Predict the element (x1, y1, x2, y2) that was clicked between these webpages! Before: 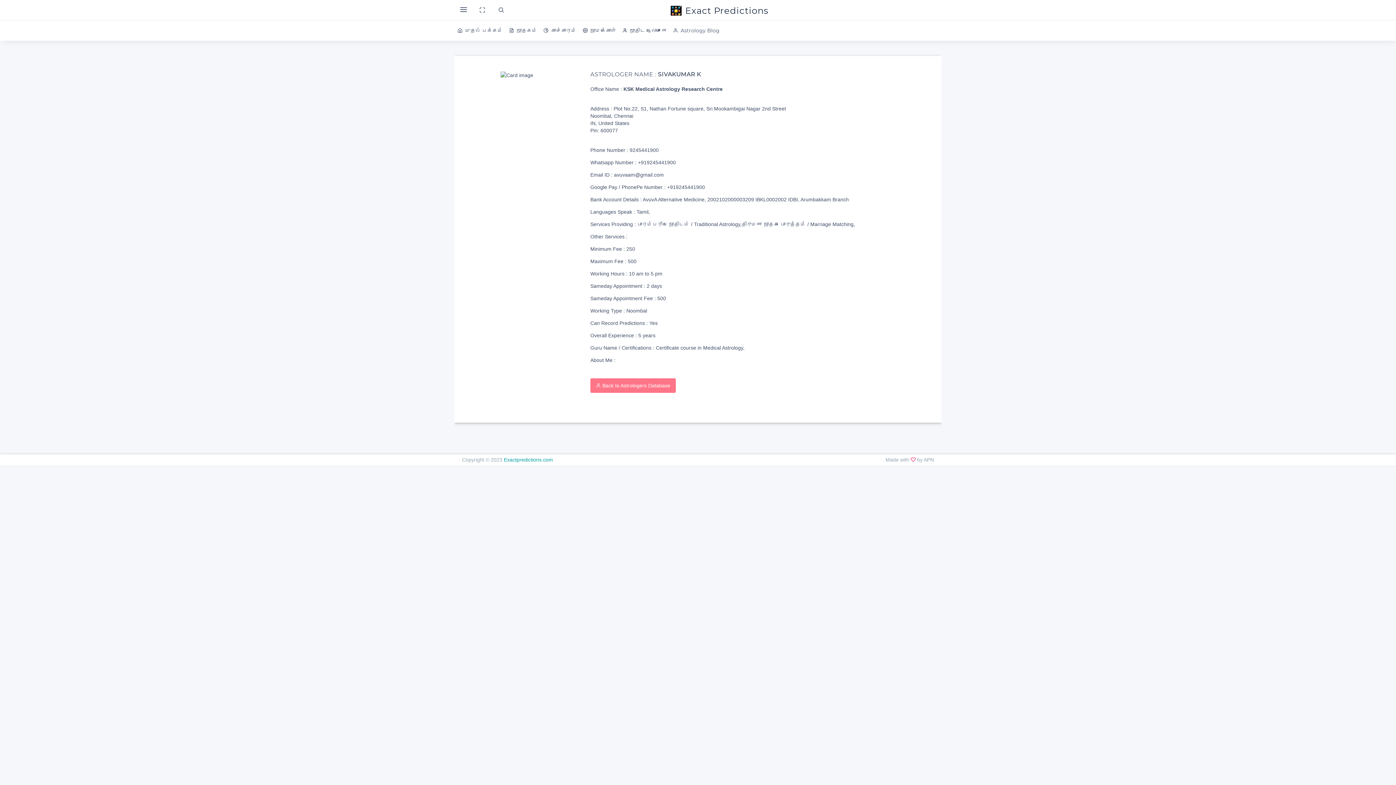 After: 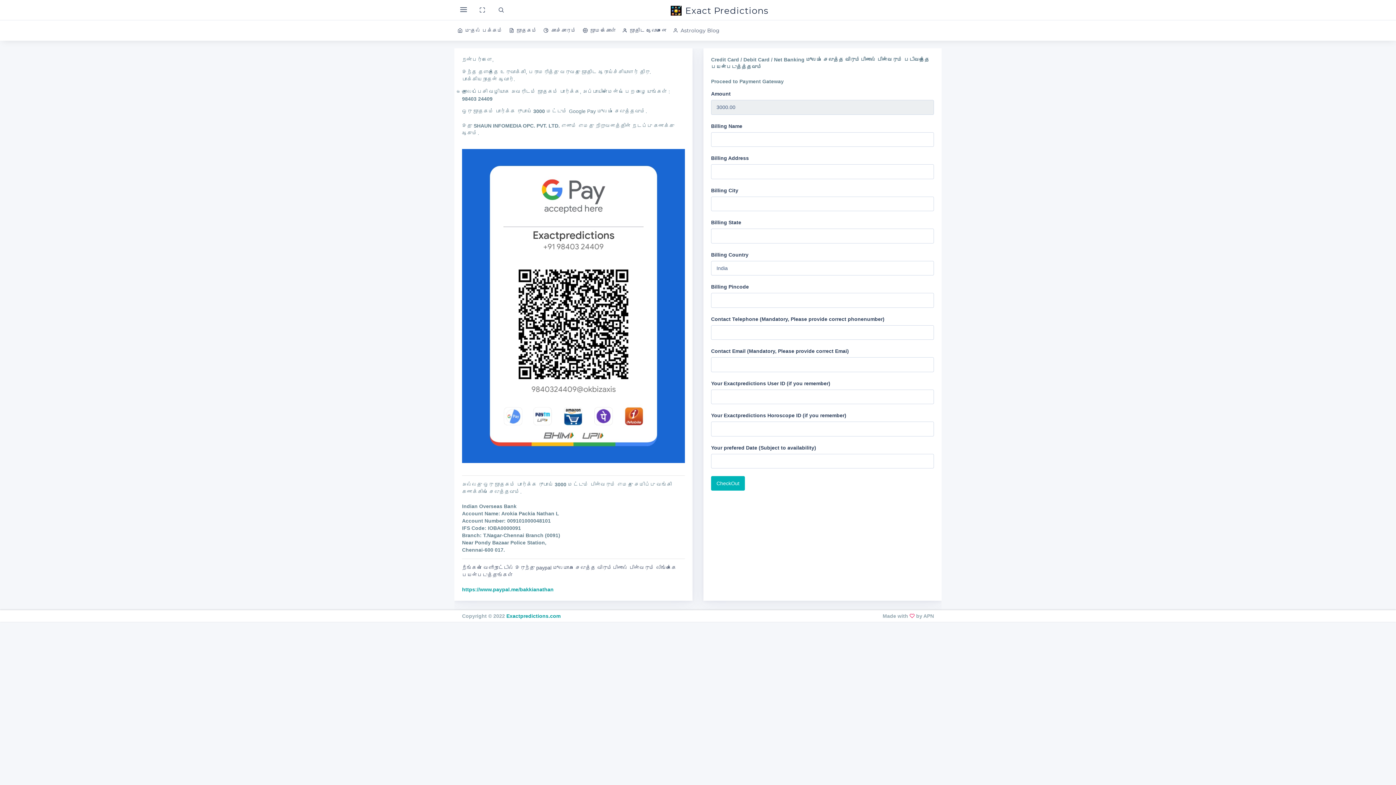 Action: label: ஜோதிட ஆலோசனை bbox: (619, 20, 670, 40)